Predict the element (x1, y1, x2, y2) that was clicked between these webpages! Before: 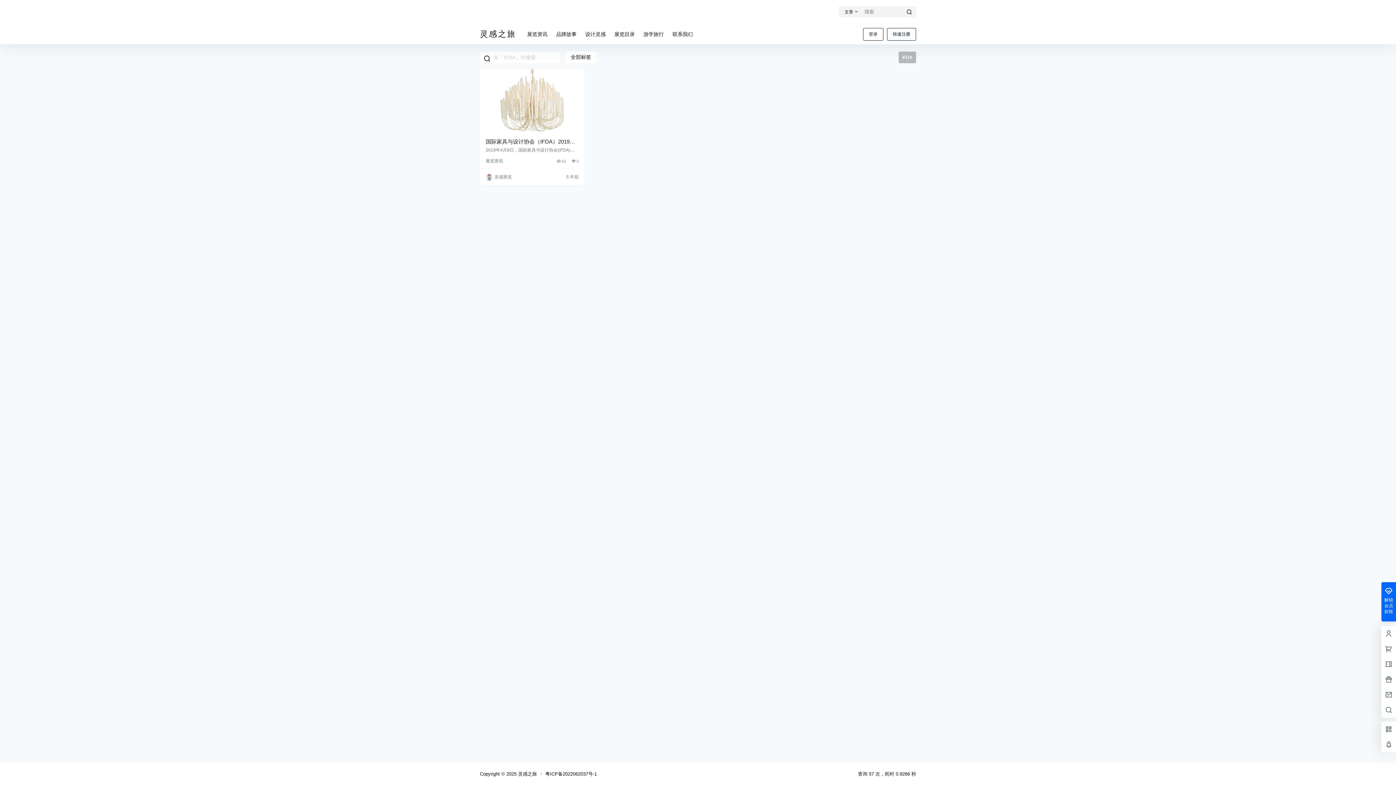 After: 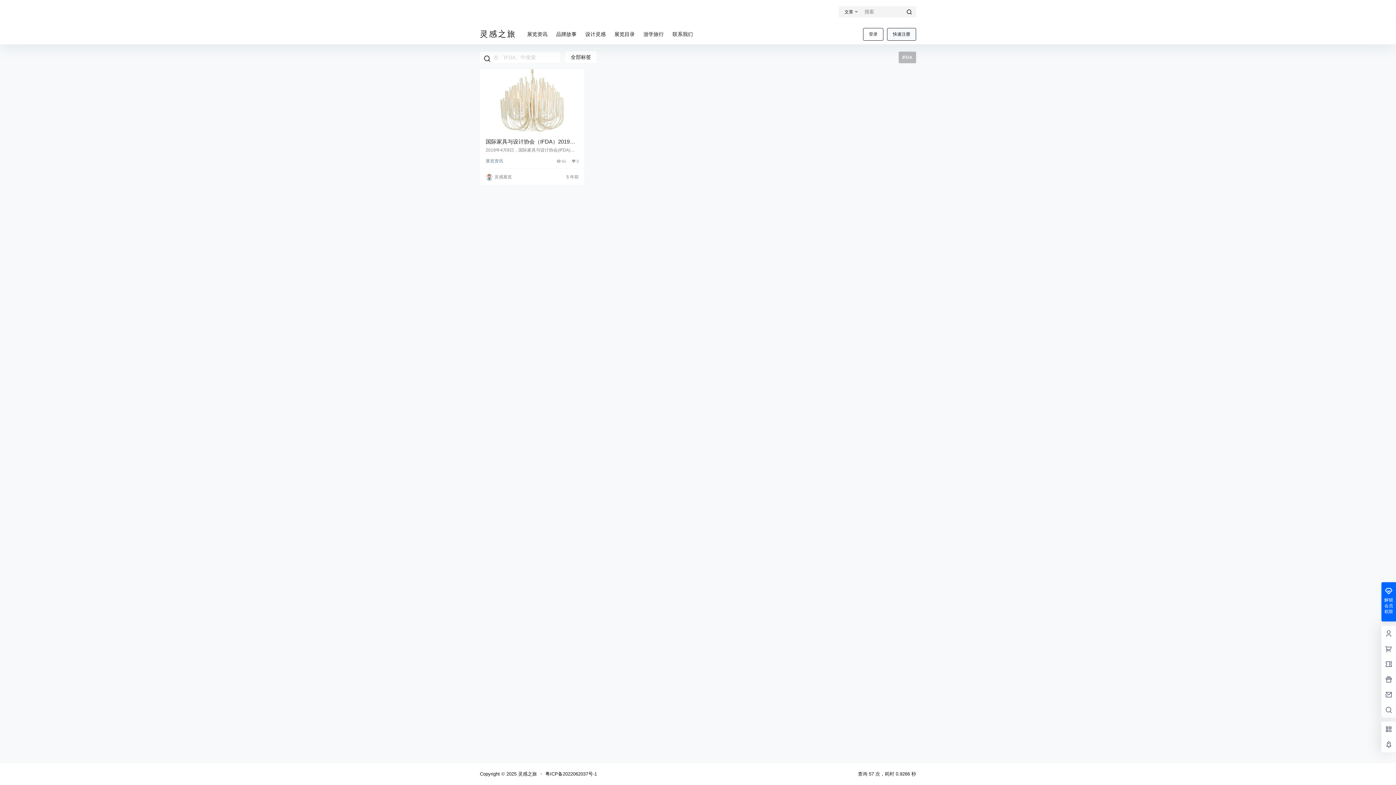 Action: bbox: (565, 51, 597, 63) label: 全部标签